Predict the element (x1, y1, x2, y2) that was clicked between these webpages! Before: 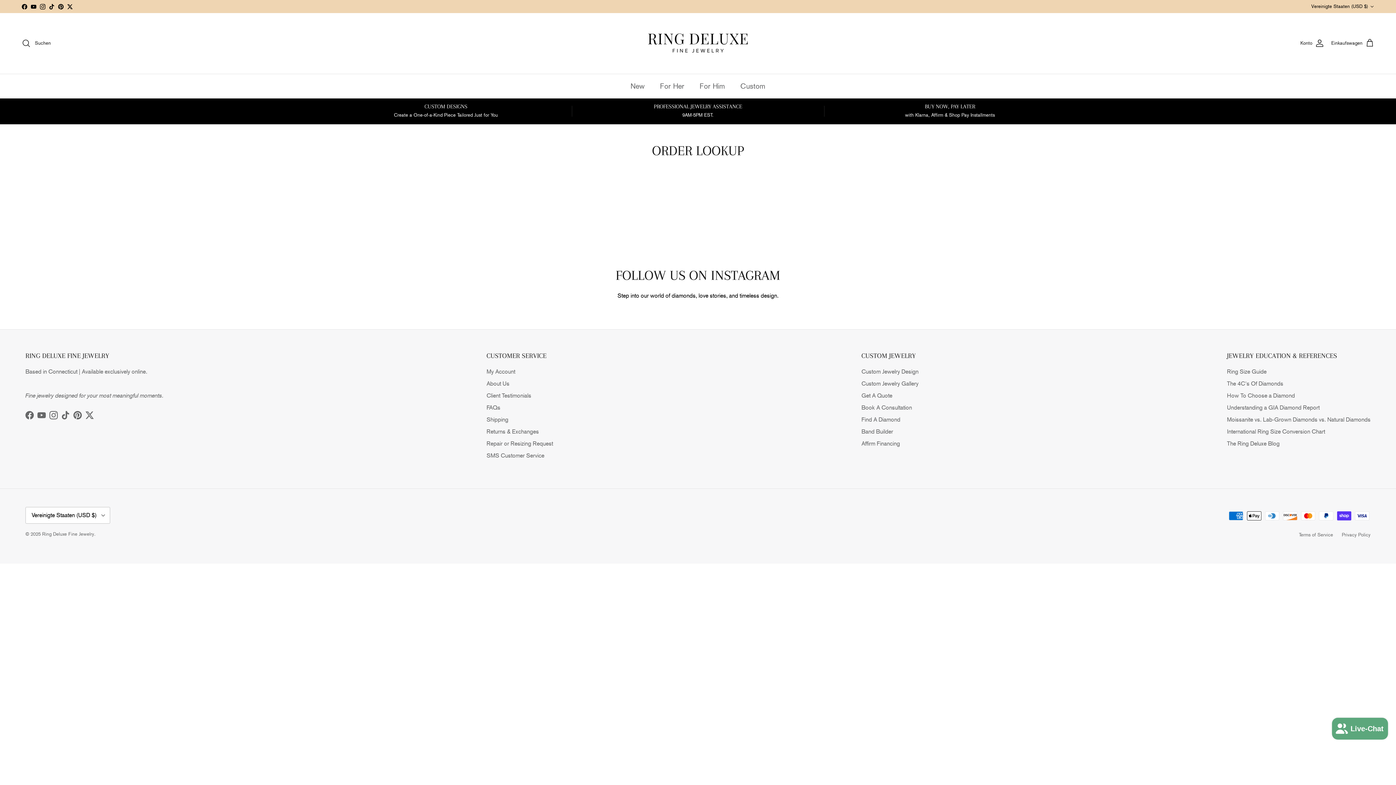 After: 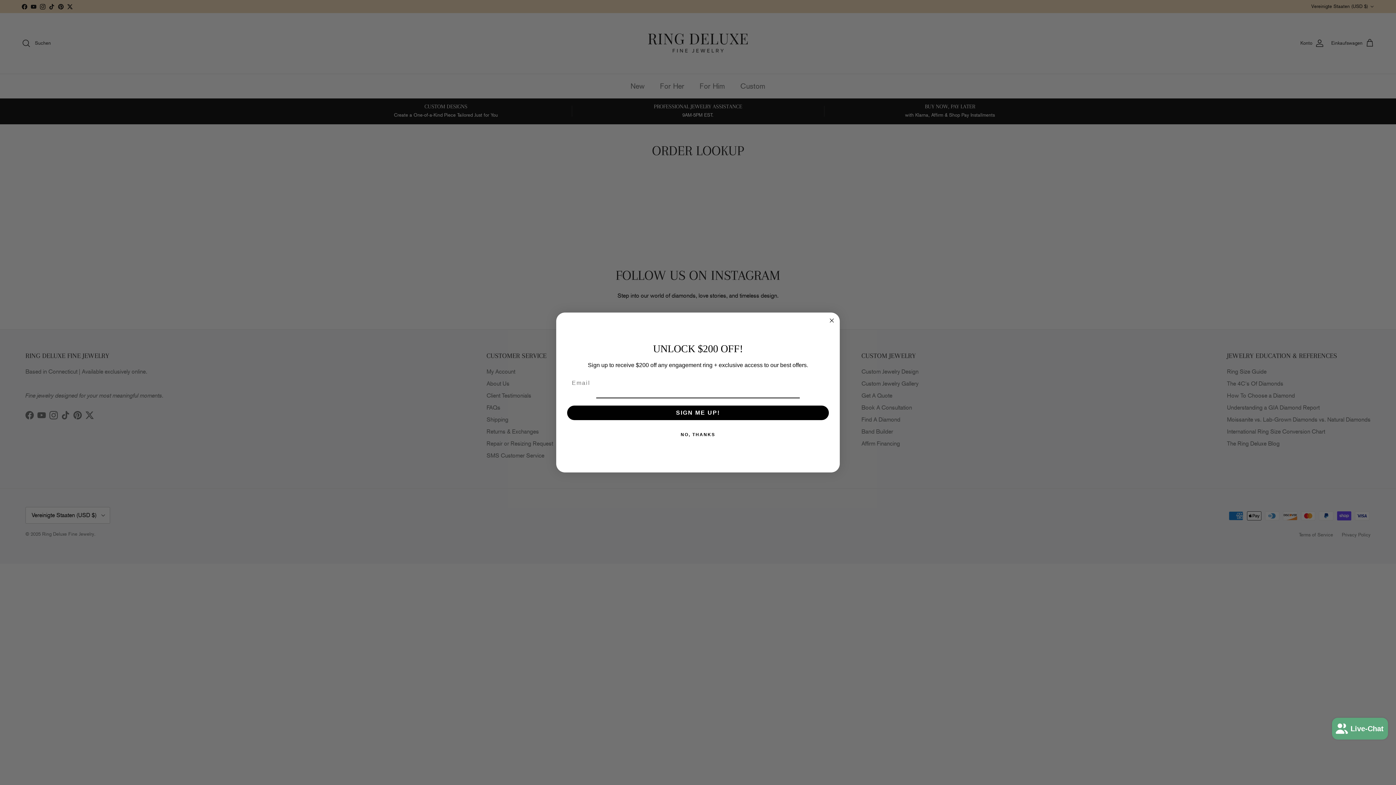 Action: label: Twitter bbox: (67, 3, 72, 9)